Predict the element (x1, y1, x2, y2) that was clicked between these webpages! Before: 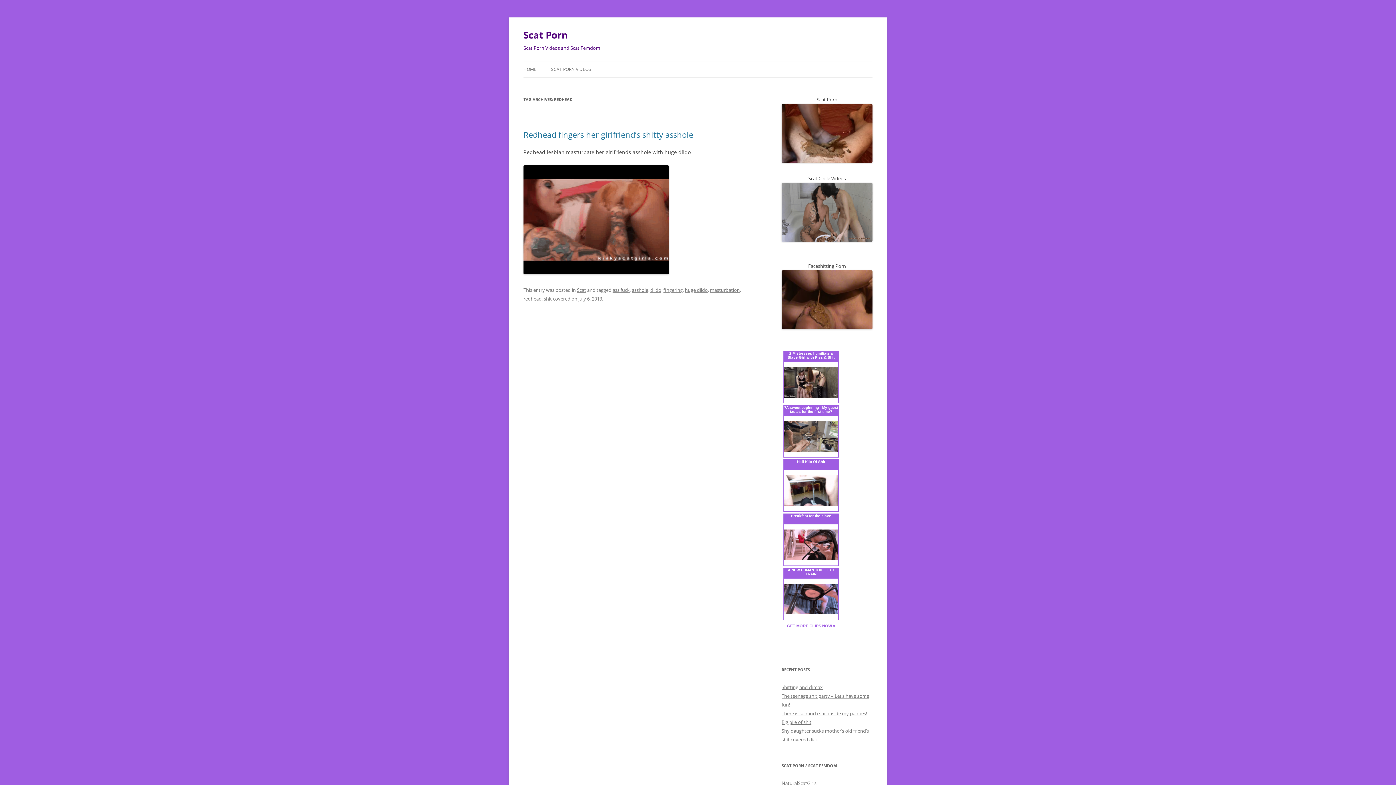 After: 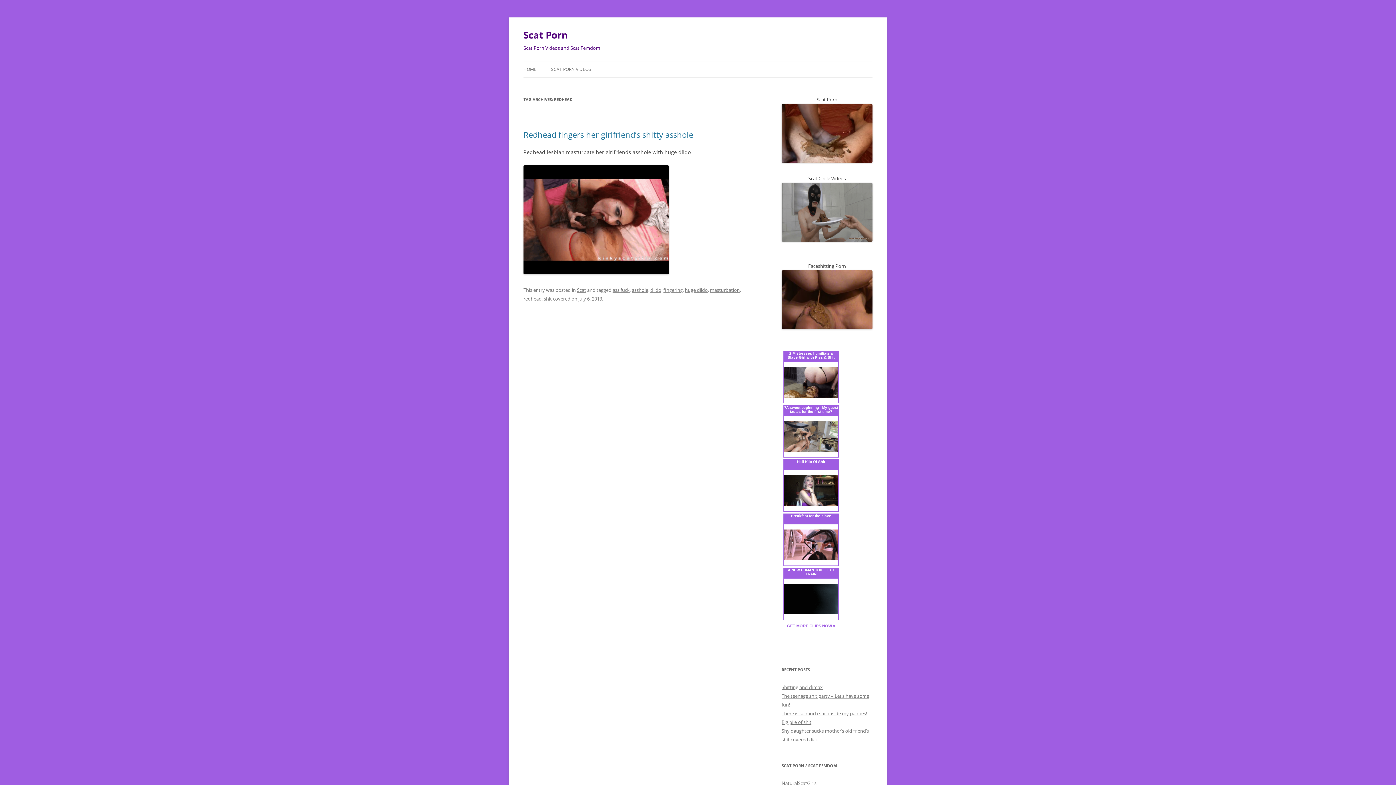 Action: bbox: (523, 295, 541, 302) label: redhead